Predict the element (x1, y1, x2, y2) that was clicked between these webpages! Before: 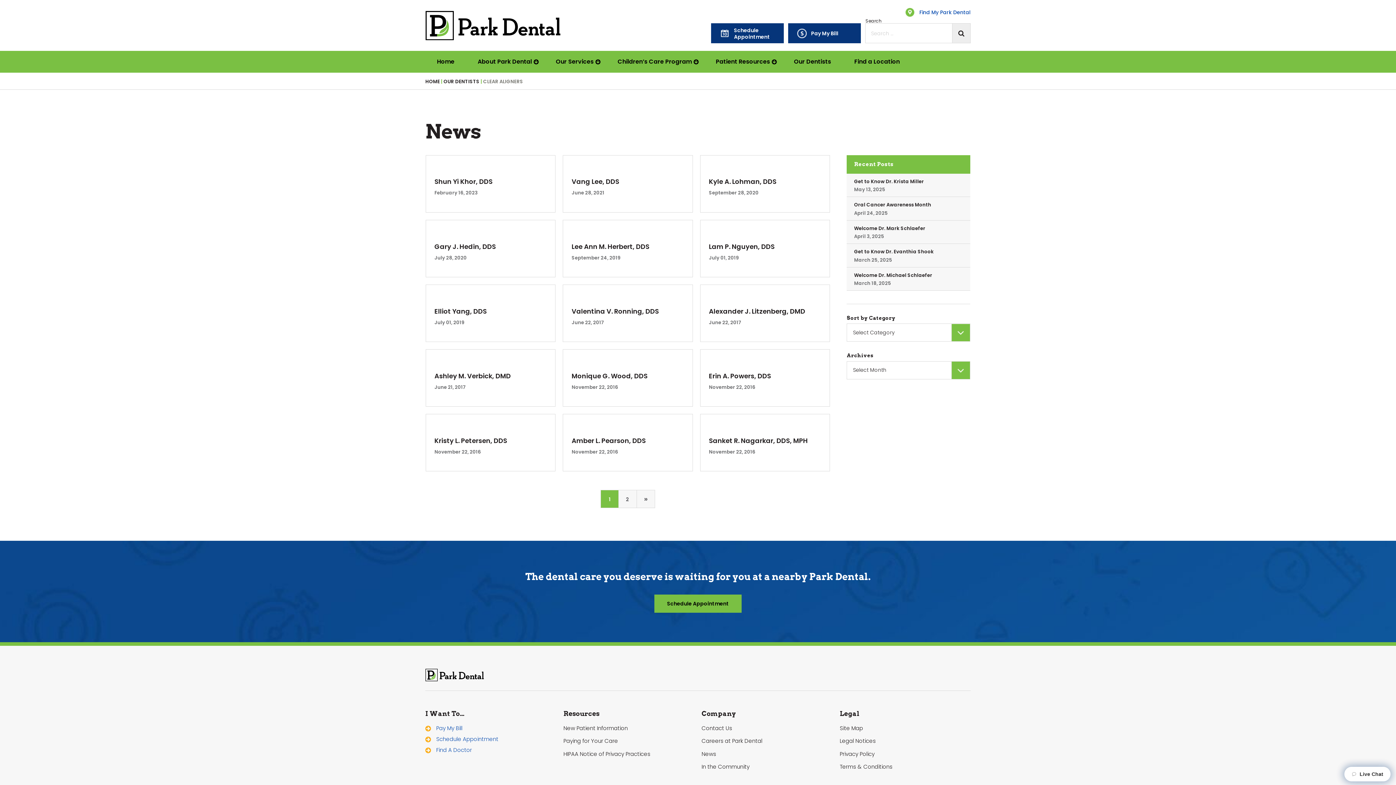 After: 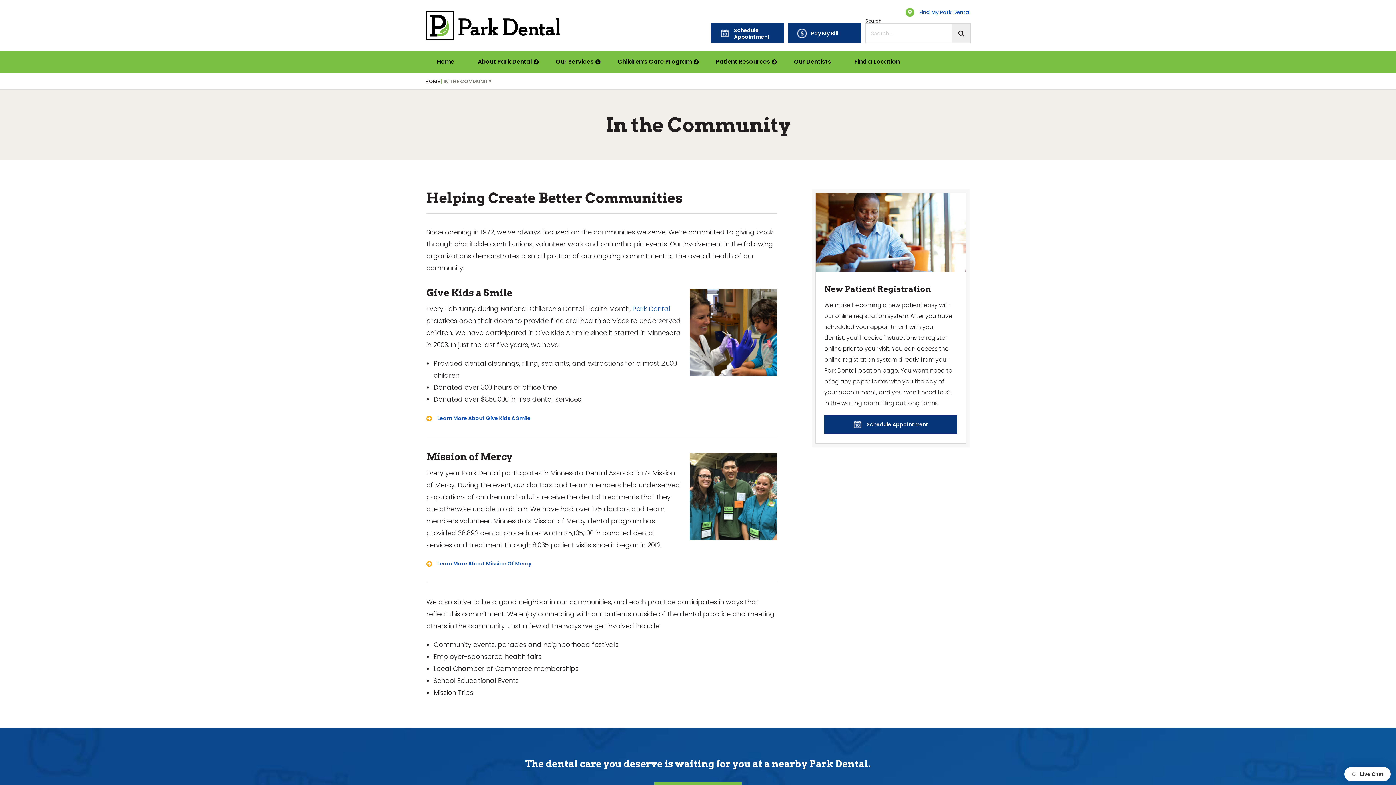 Action: bbox: (701, 763, 832, 770) label: In the Community